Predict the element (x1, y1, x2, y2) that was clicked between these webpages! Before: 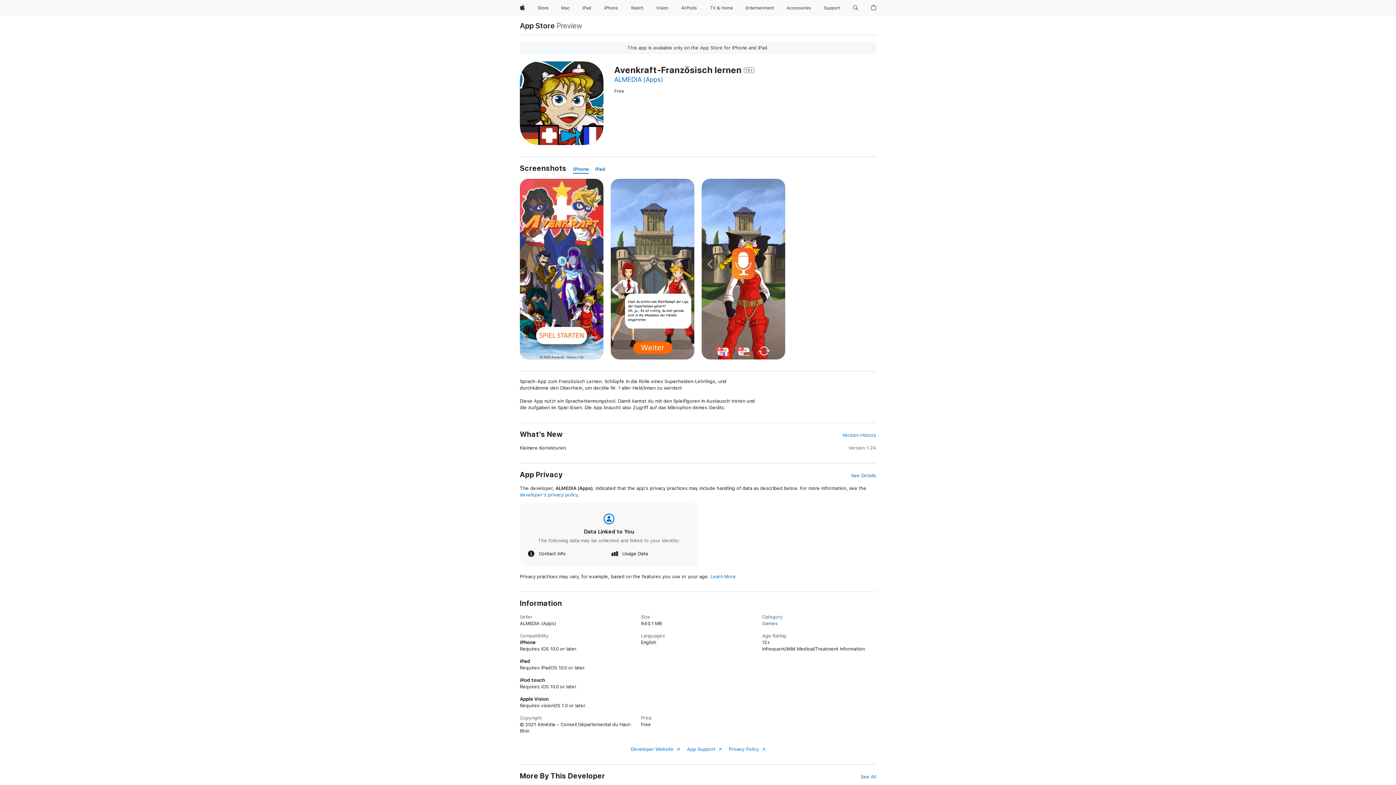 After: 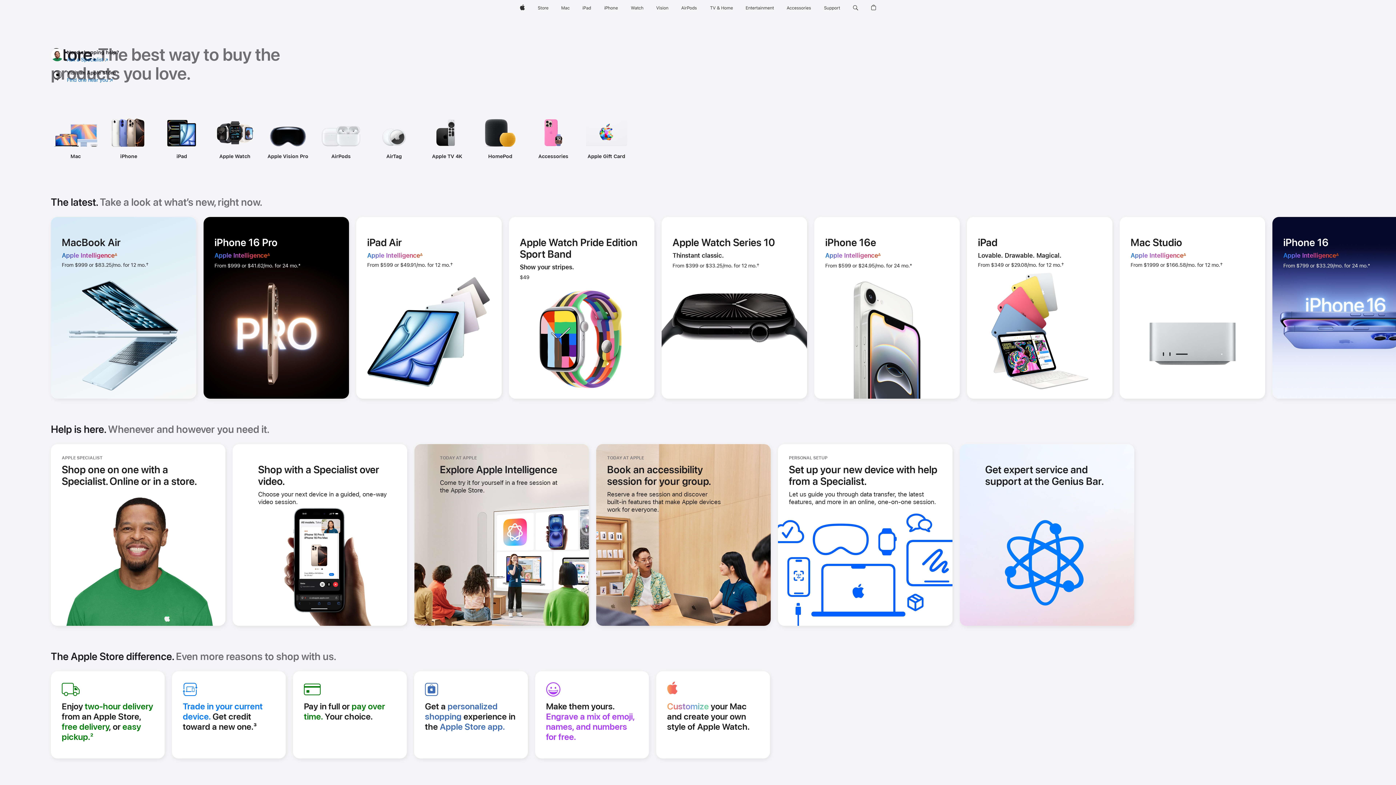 Action: label: Store bbox: (534, 0, 551, 16)